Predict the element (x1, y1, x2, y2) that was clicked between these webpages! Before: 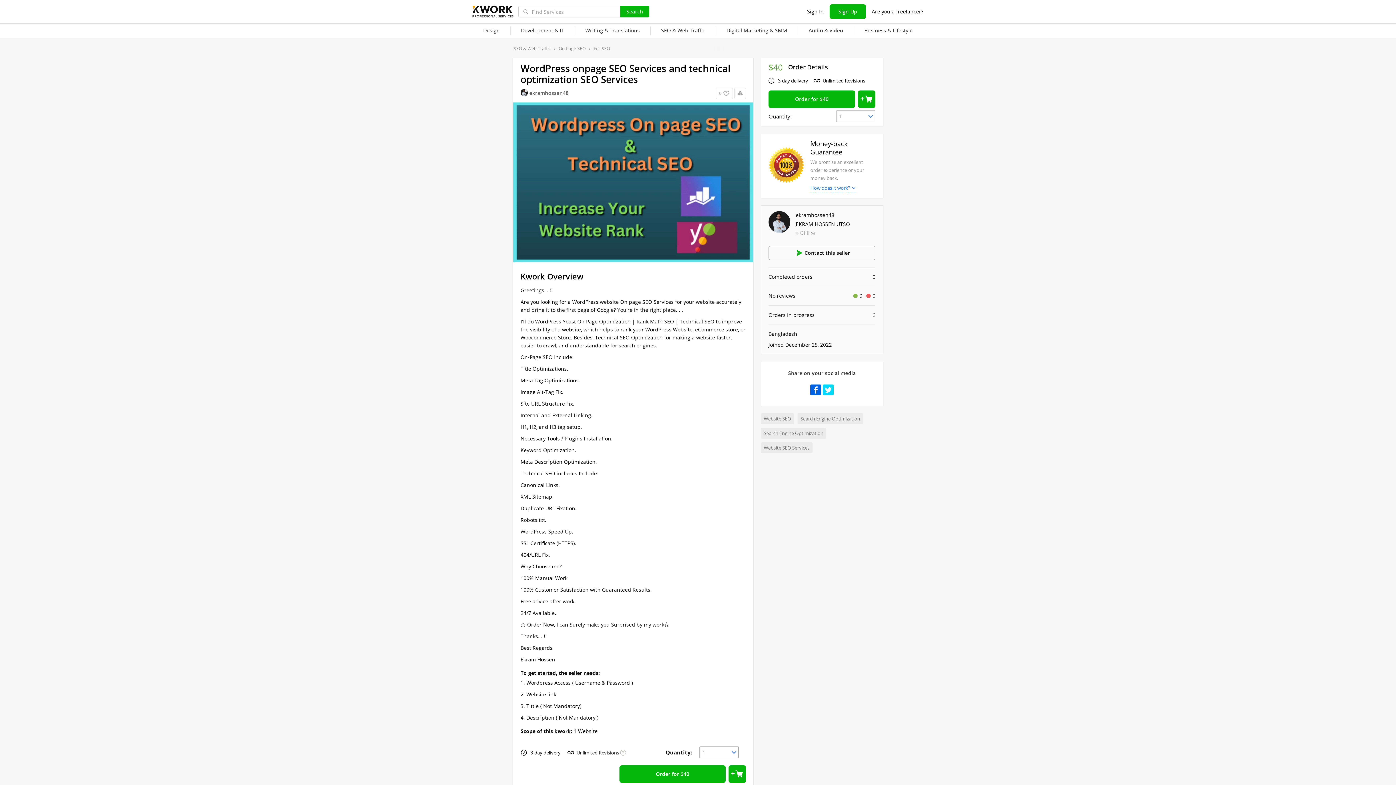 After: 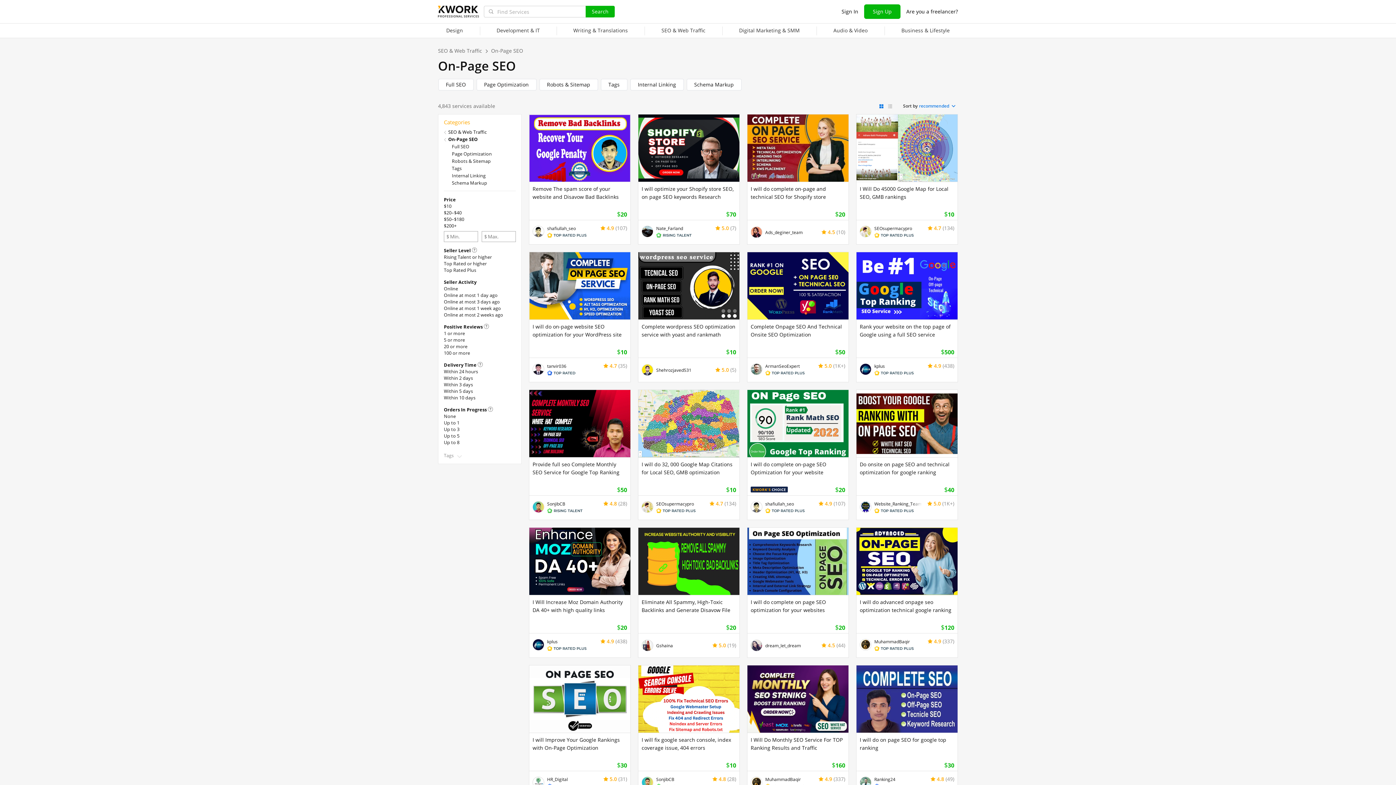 Action: bbox: (558, 45, 585, 51) label: On-Page SEO